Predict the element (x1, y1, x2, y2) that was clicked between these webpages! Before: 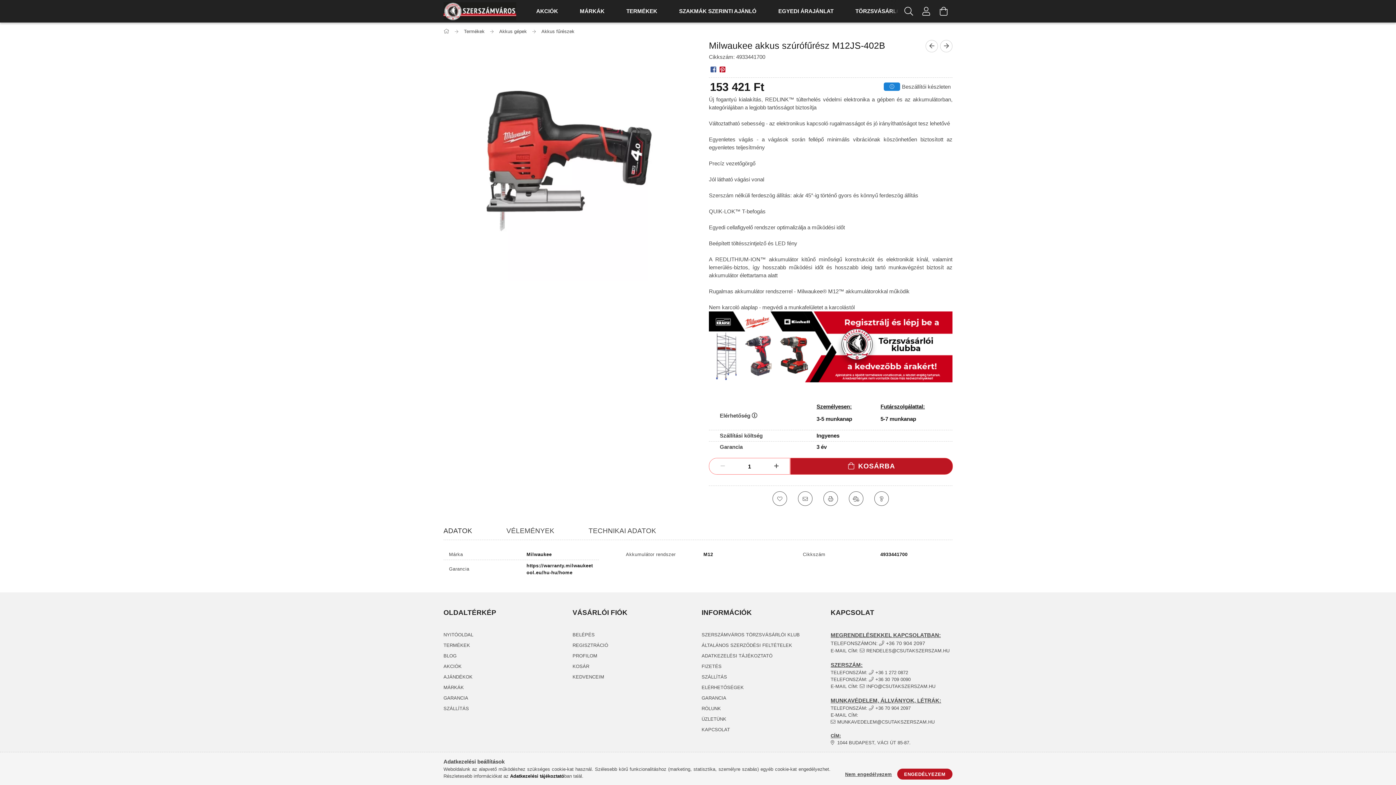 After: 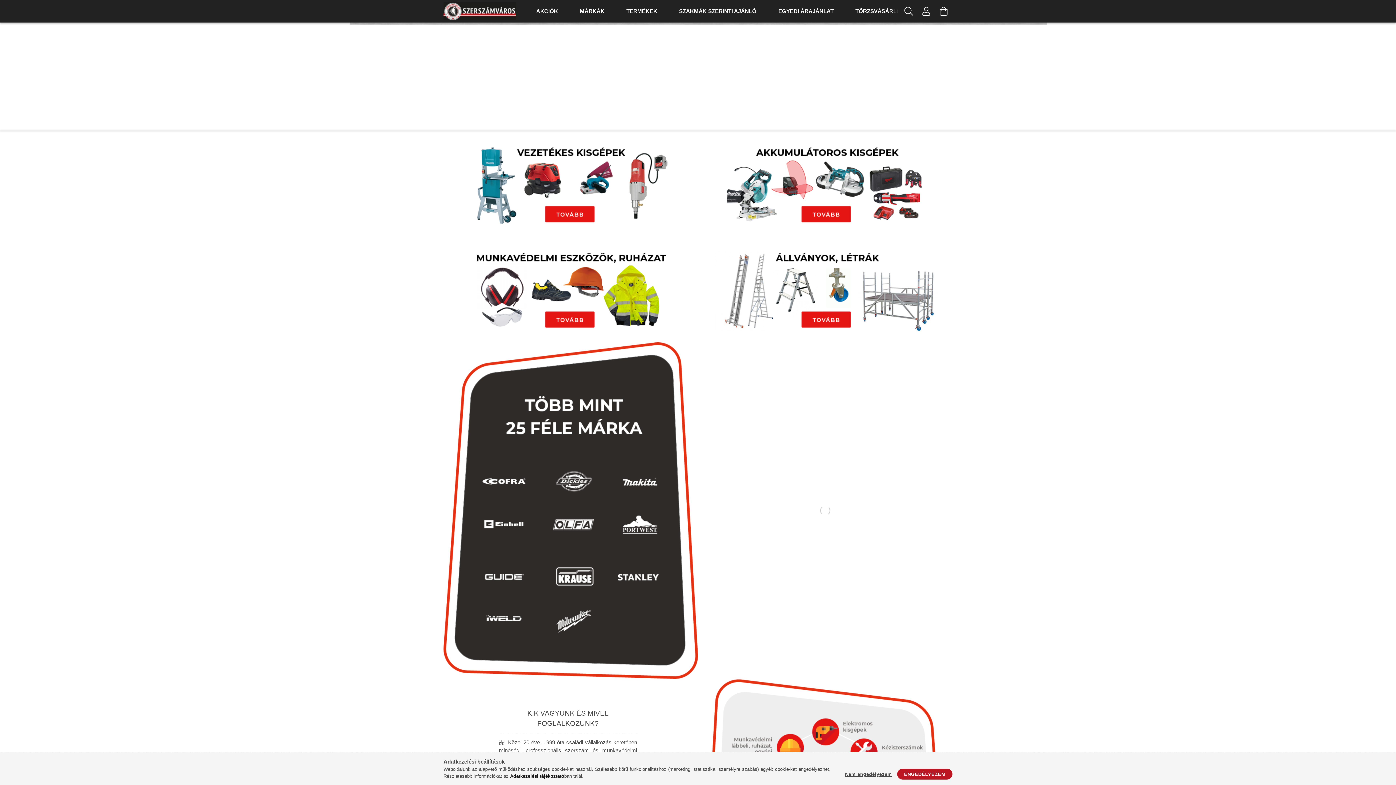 Action: bbox: (443, 7, 516, 13)